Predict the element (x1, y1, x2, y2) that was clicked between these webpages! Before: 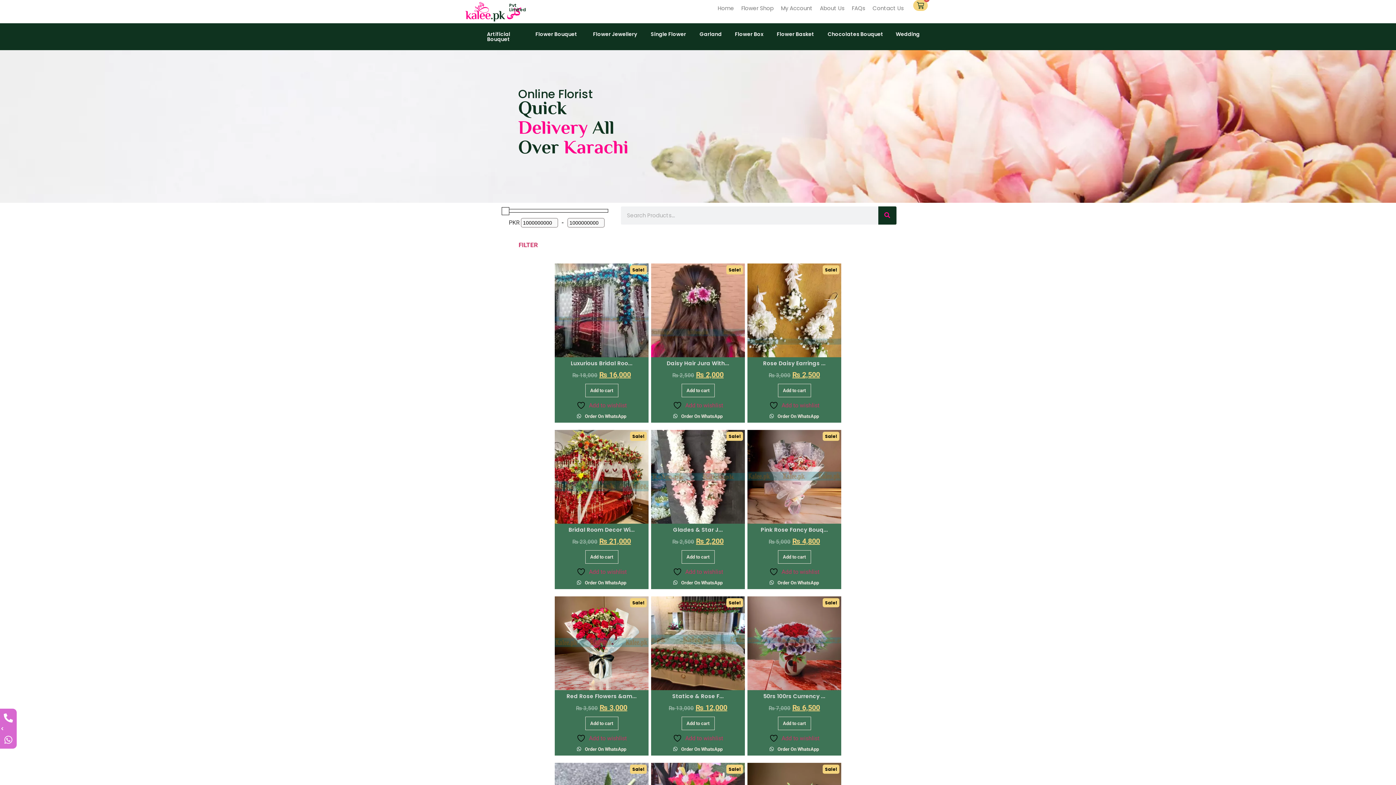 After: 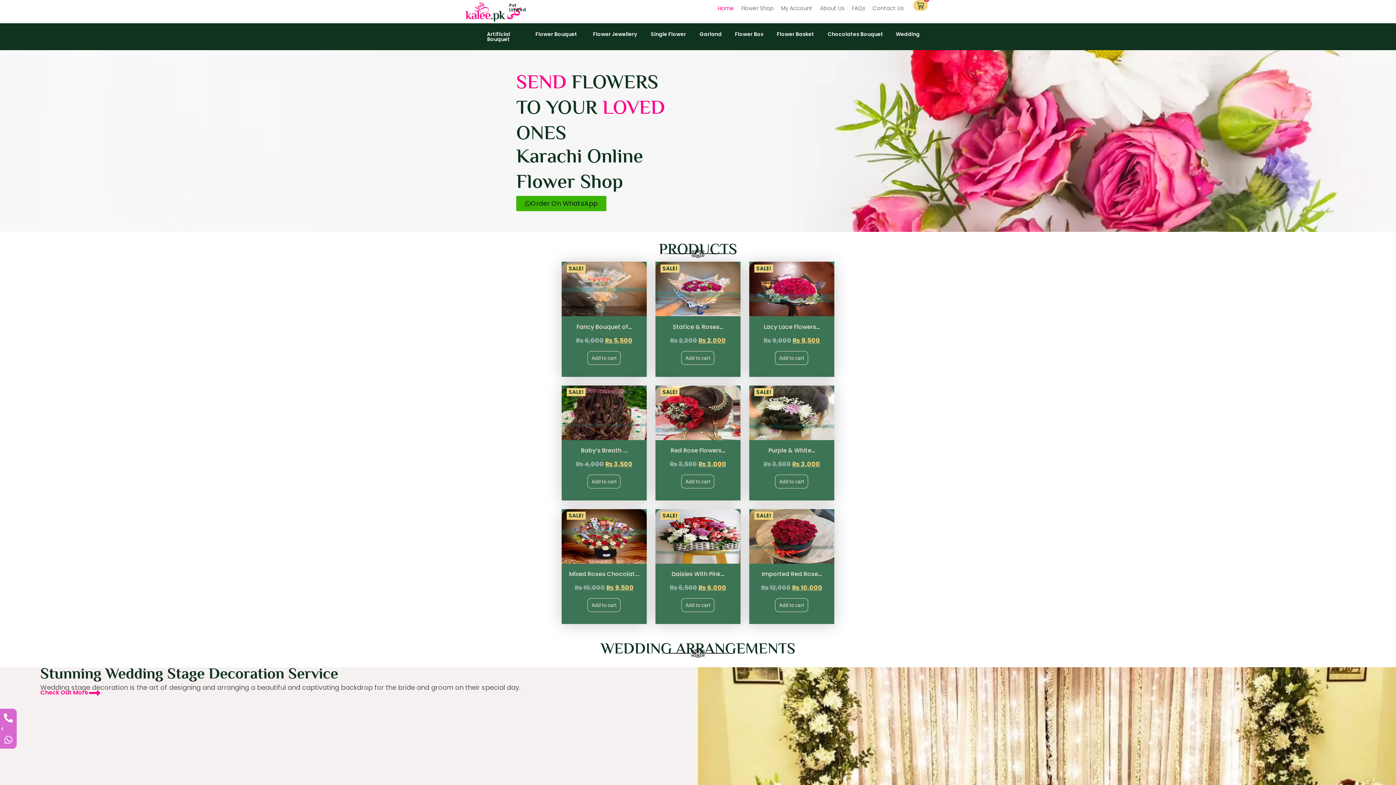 Action: bbox: (465, 1, 523, 21)